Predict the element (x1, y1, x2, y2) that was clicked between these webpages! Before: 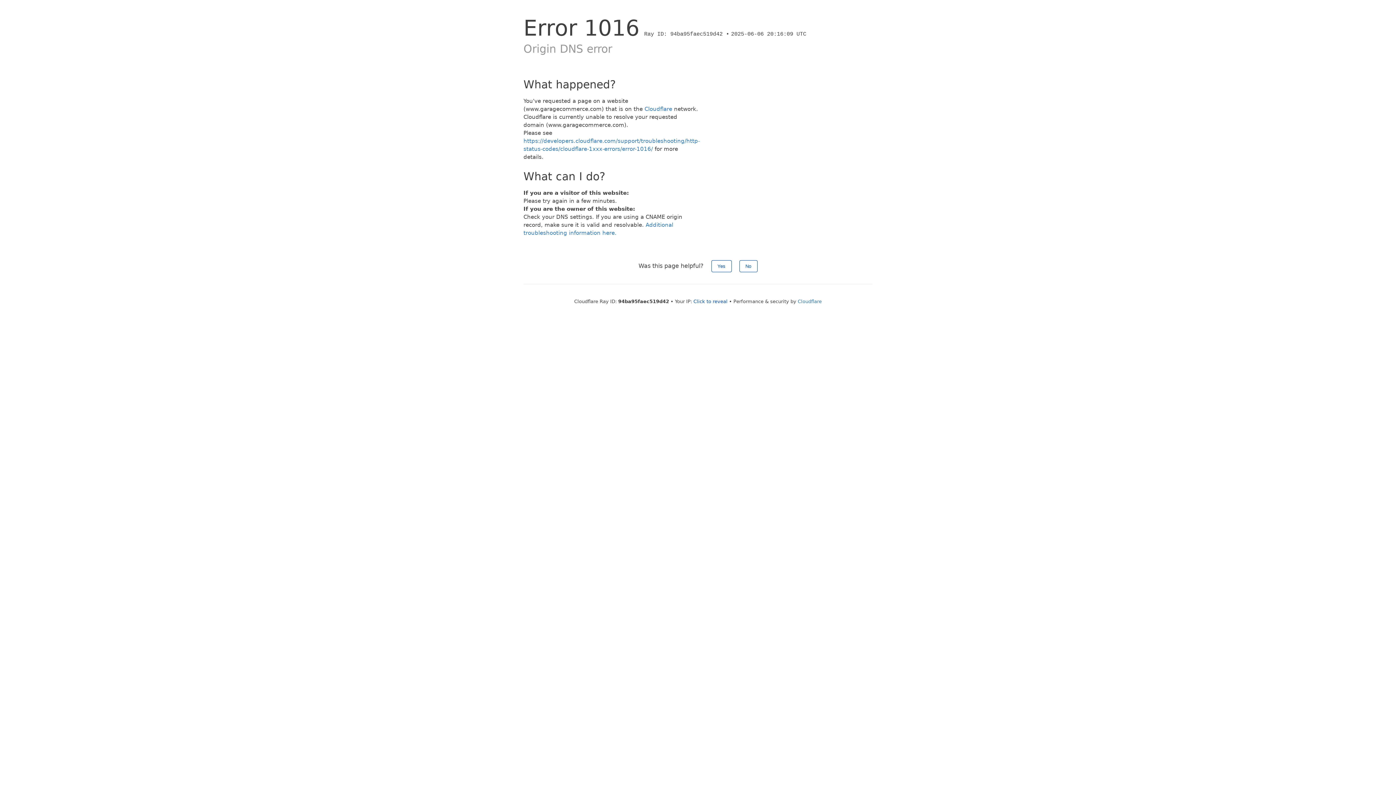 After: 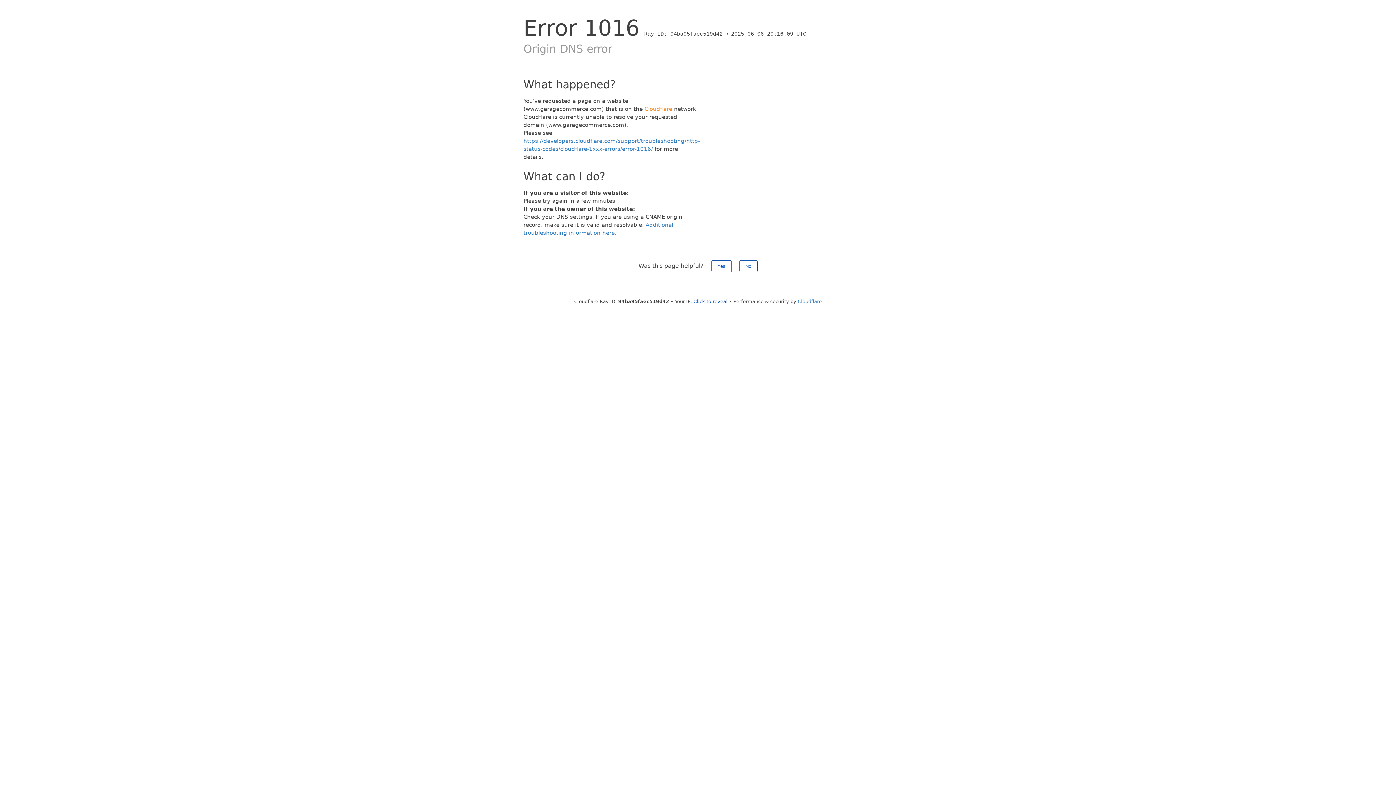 Action: bbox: (644, 105, 672, 112) label: Cloudflare